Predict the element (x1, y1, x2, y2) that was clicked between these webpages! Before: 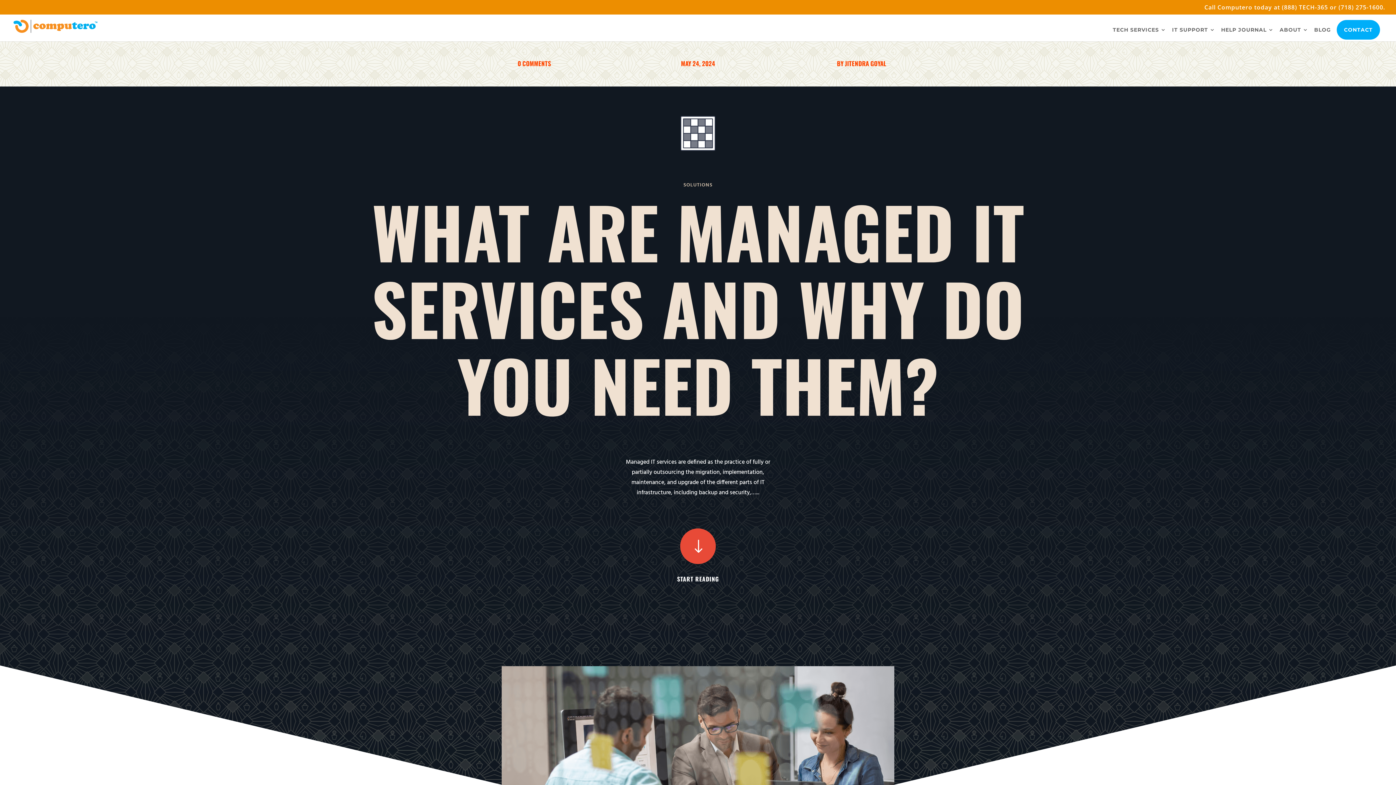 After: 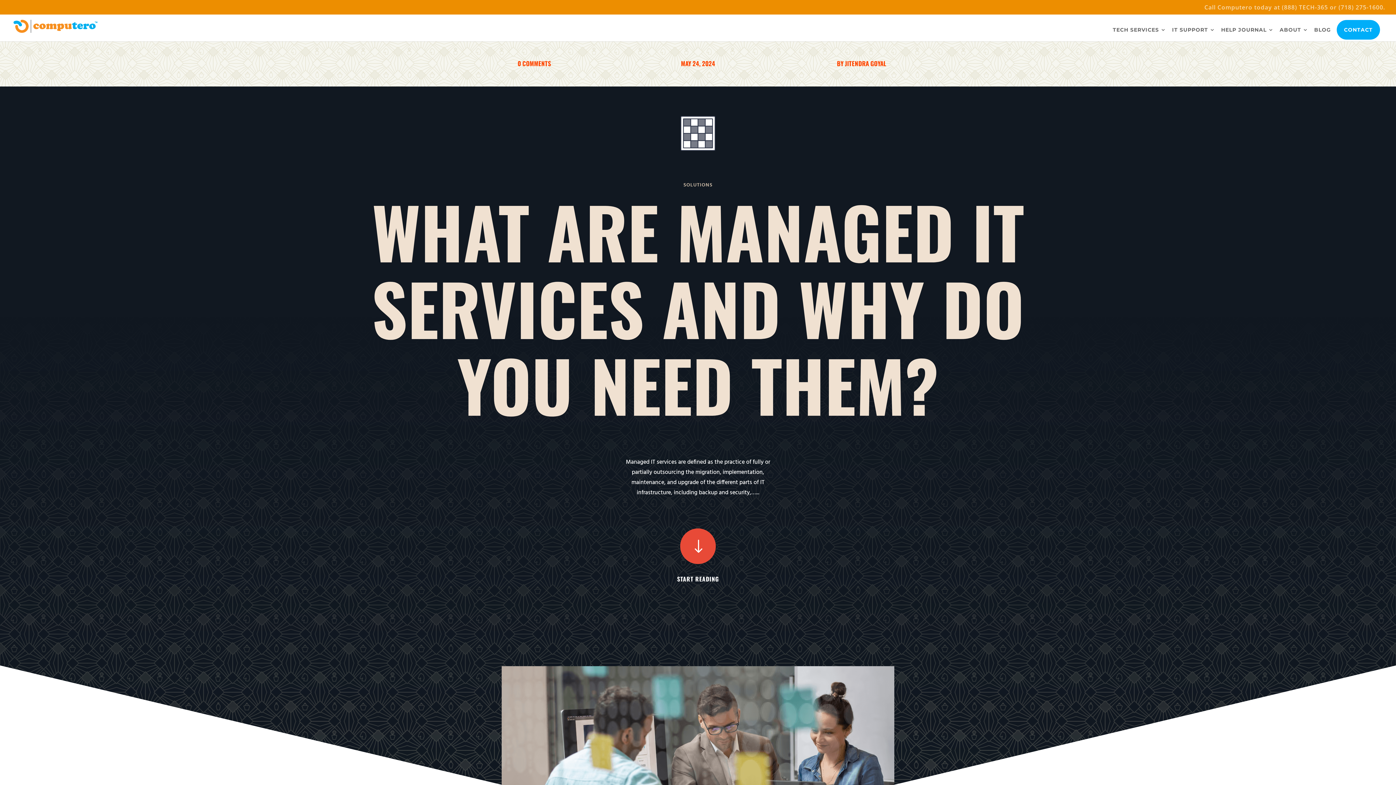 Action: bbox: (1204, 4, 1385, 14) label: Call Computero today at (888) TECH-365 or (718) 275-1600.